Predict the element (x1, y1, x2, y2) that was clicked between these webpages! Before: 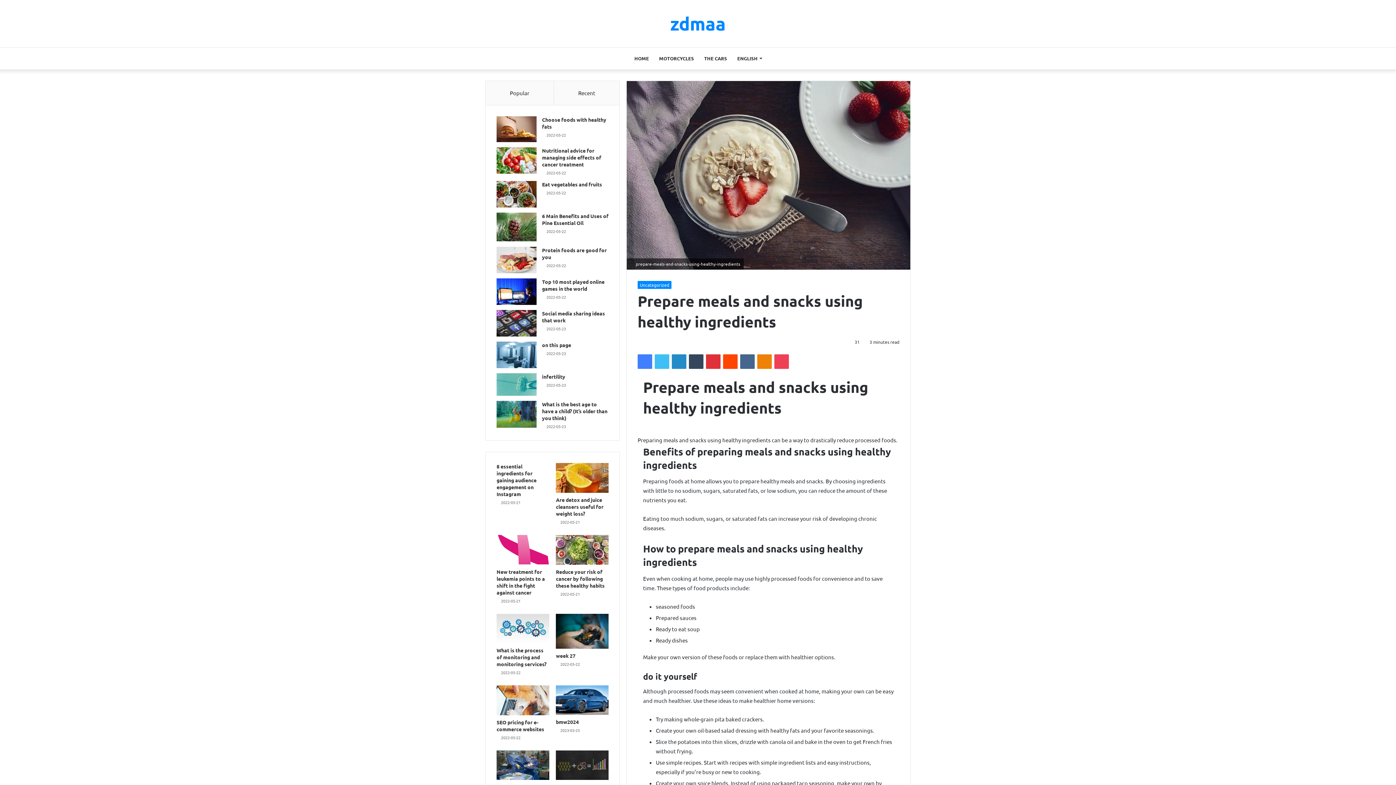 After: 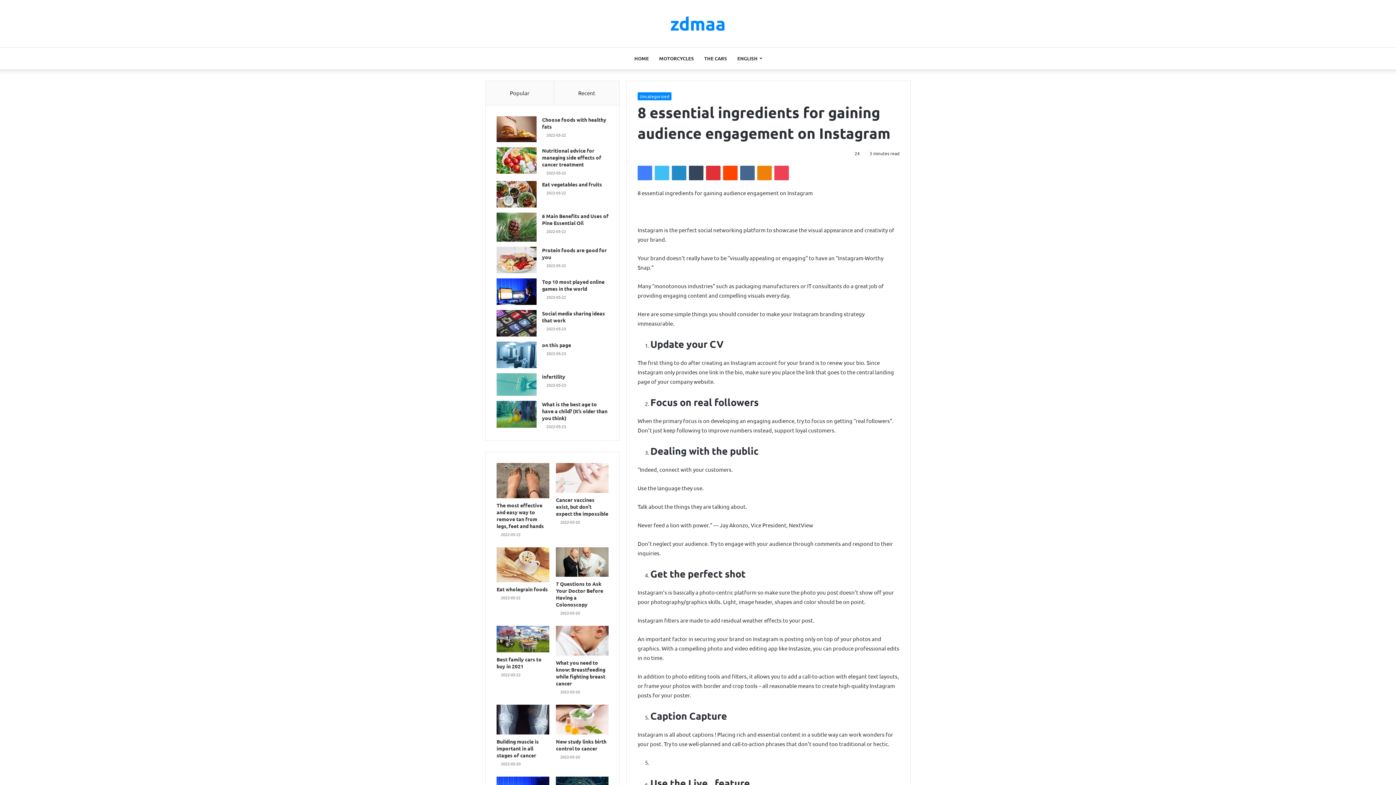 Action: label: 8 essential ingredients for gaining audience engagement on Instagram bbox: (496, 463, 536, 497)